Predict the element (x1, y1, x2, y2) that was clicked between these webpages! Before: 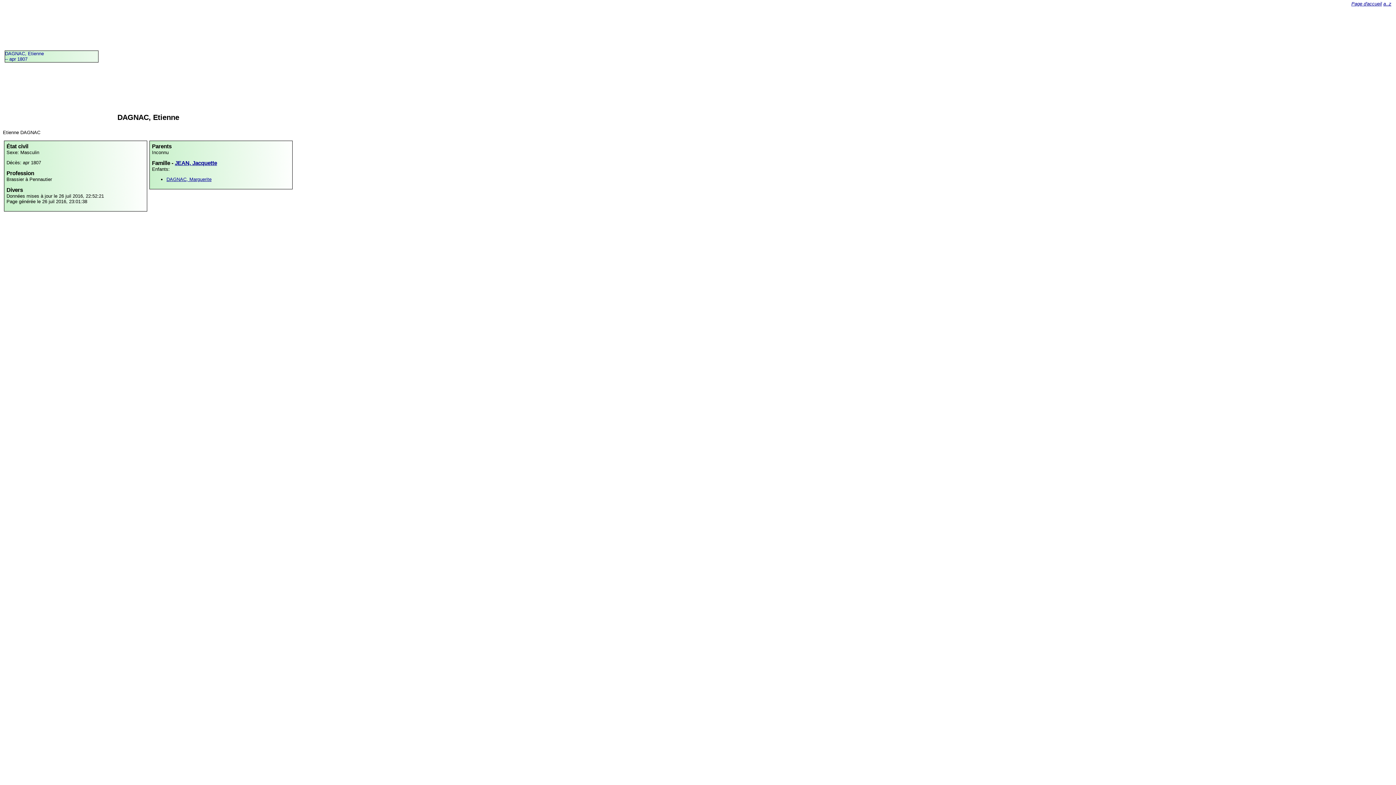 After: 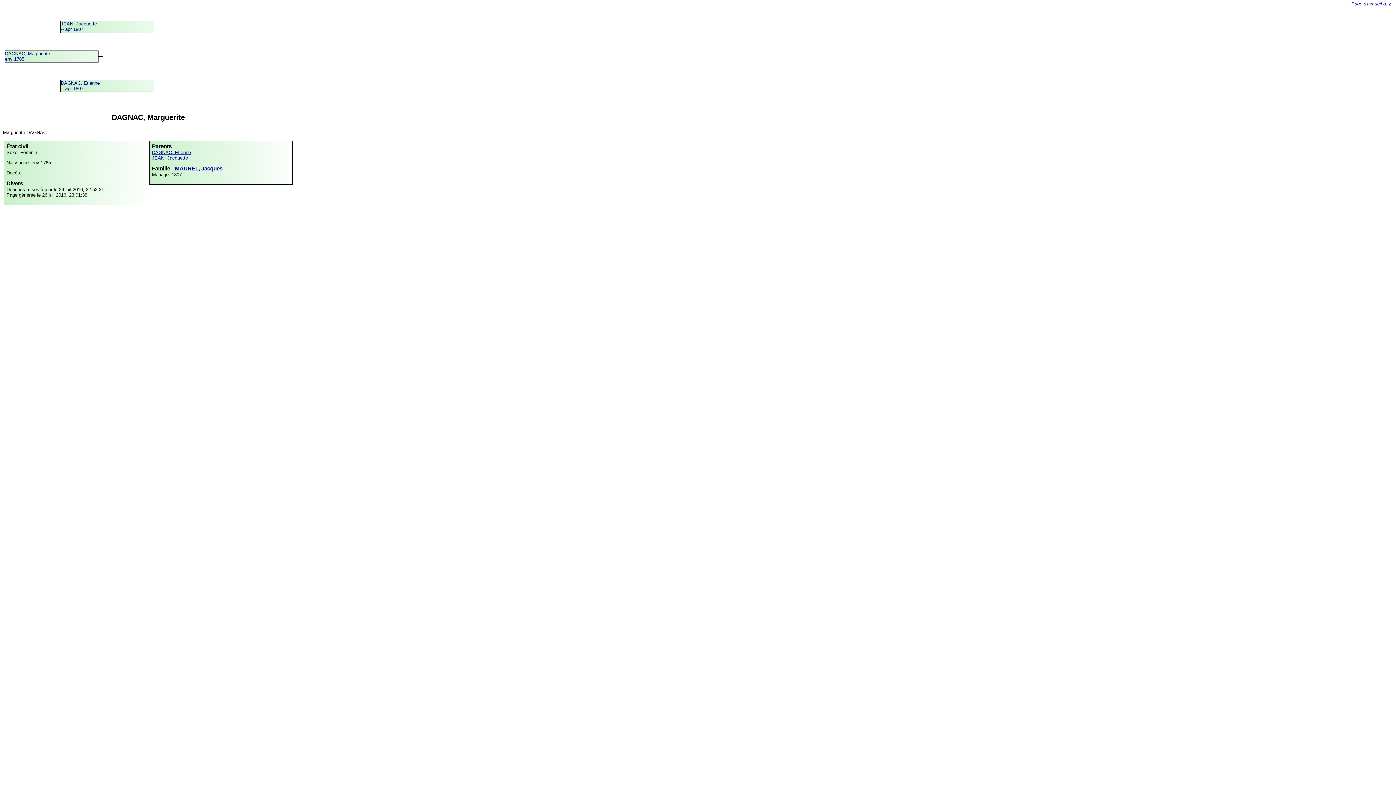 Action: label: DAGNAC, Marguerite bbox: (166, 176, 211, 182)